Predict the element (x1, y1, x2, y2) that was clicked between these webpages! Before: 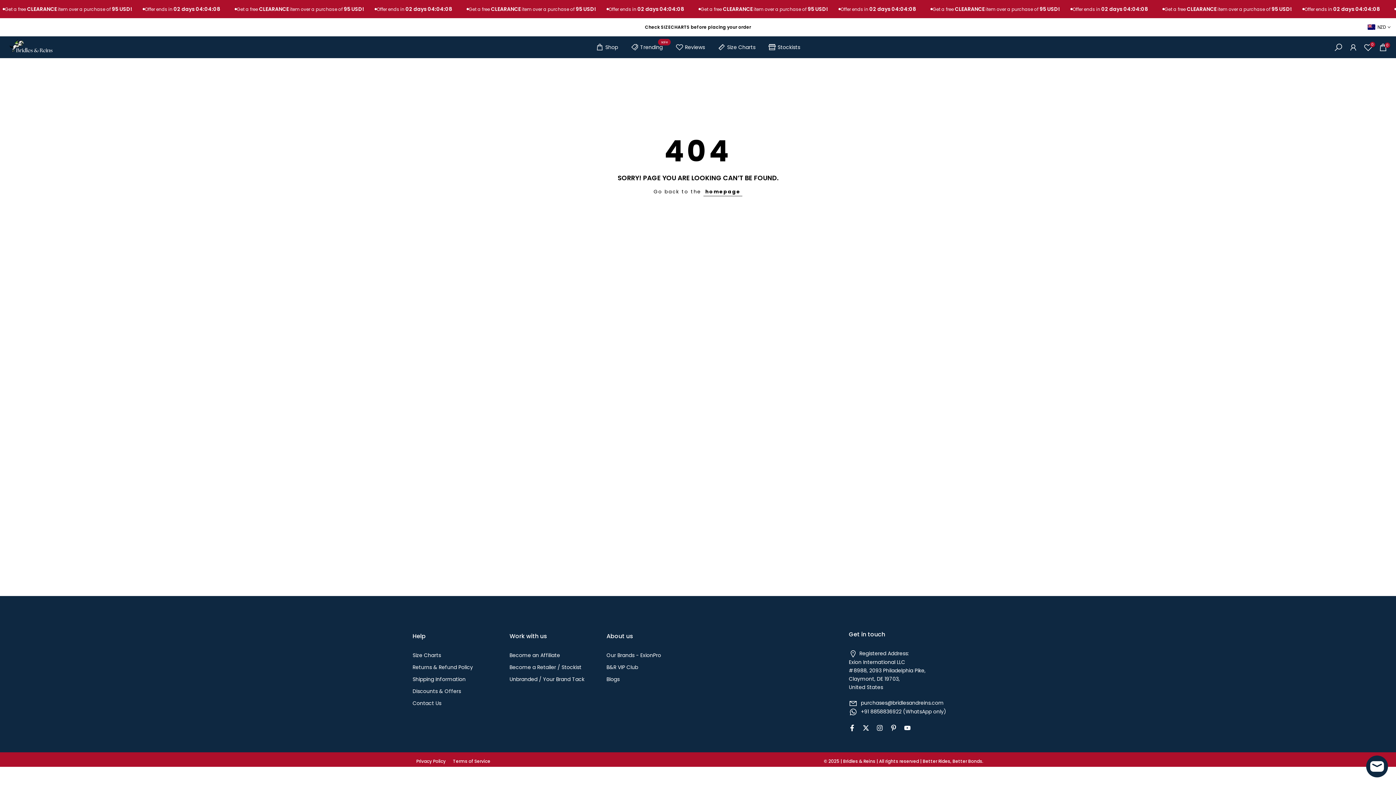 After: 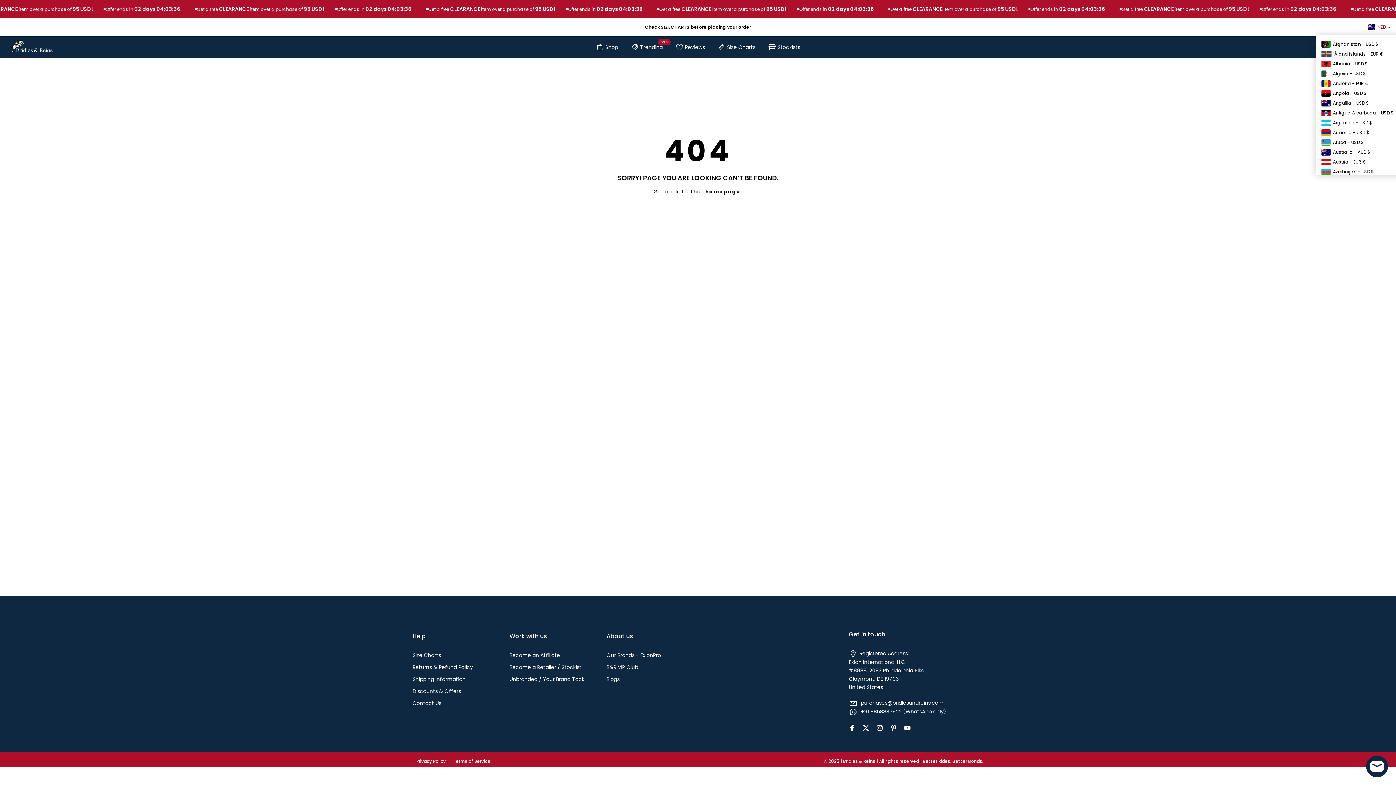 Action: bbox: (1368, 23, 1390, 30) label:  NZD